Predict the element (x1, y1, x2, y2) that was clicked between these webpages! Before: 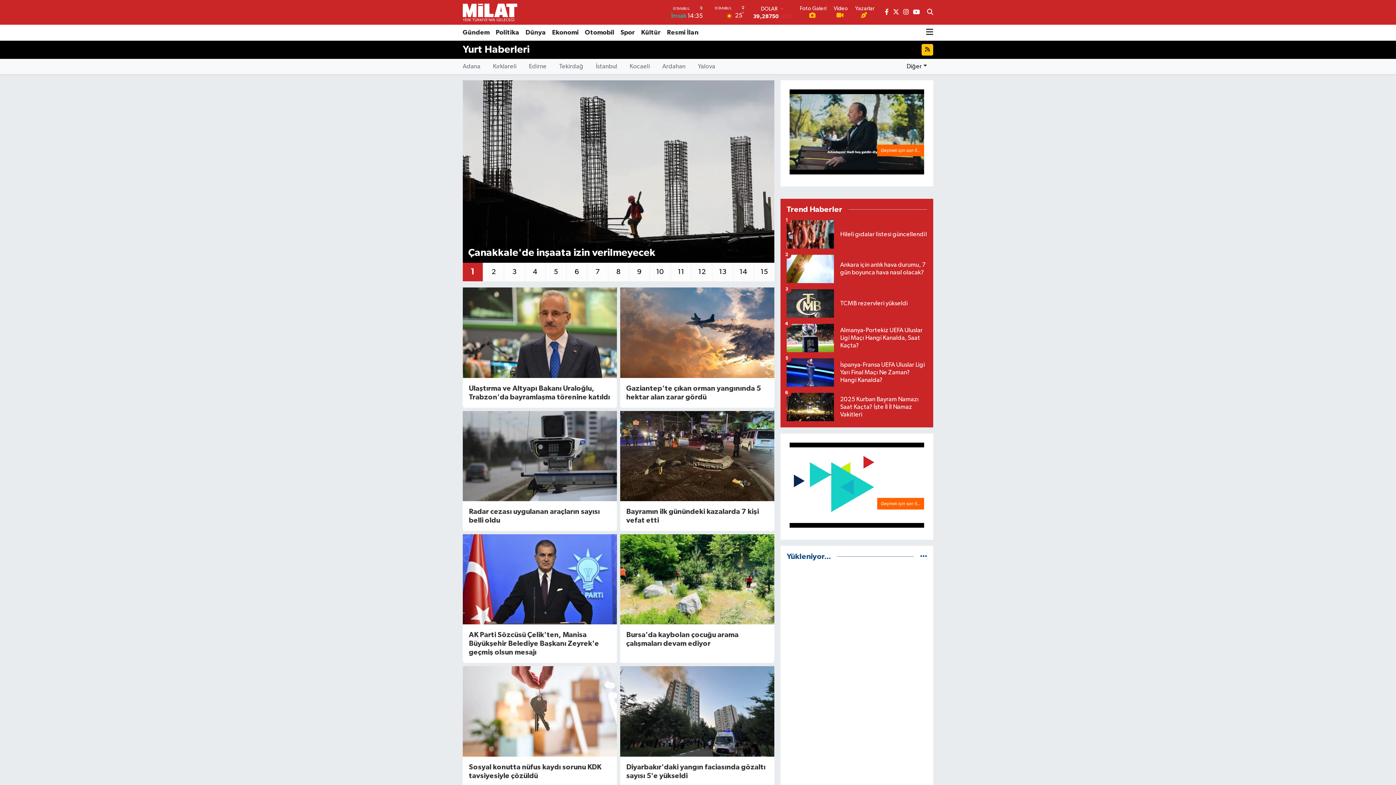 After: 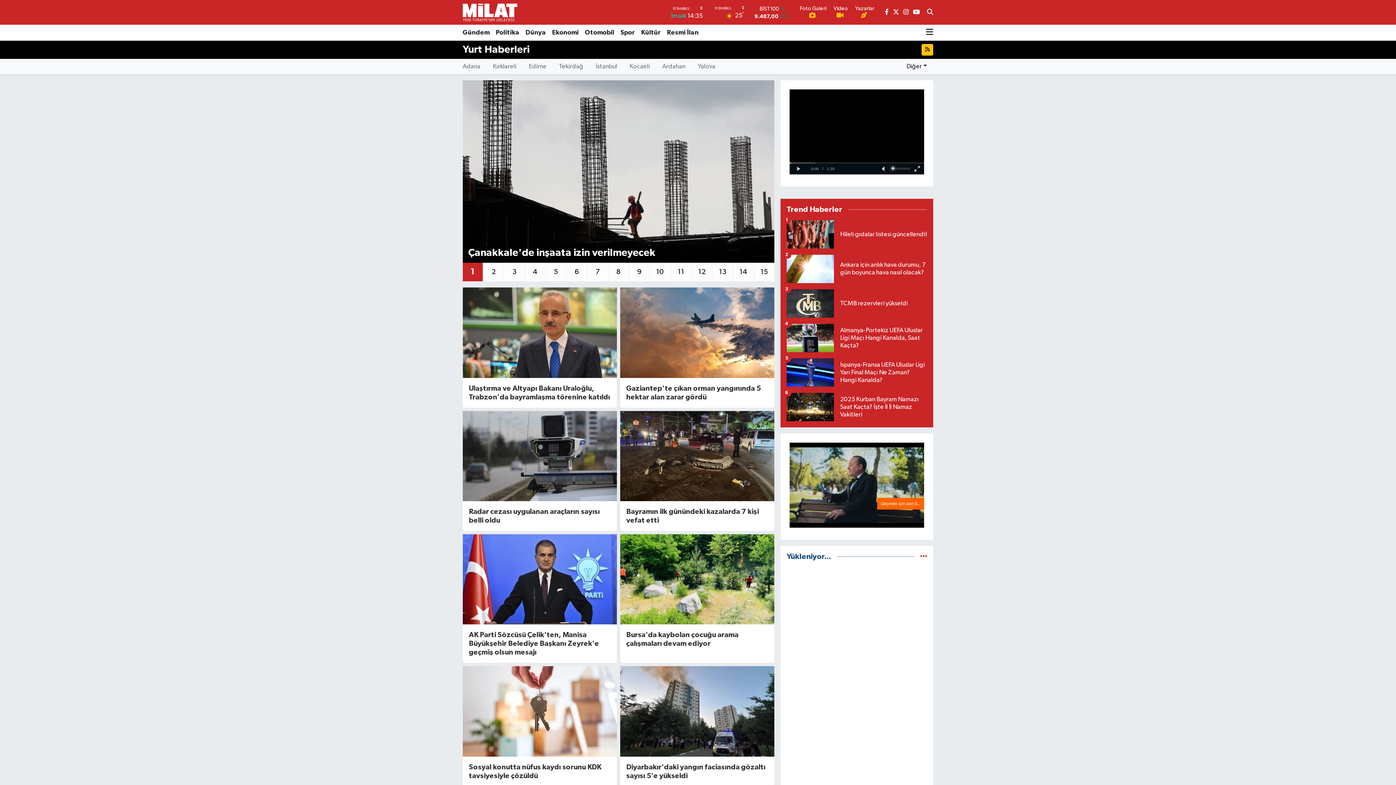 Action: bbox: (920, 553, 927, 560)